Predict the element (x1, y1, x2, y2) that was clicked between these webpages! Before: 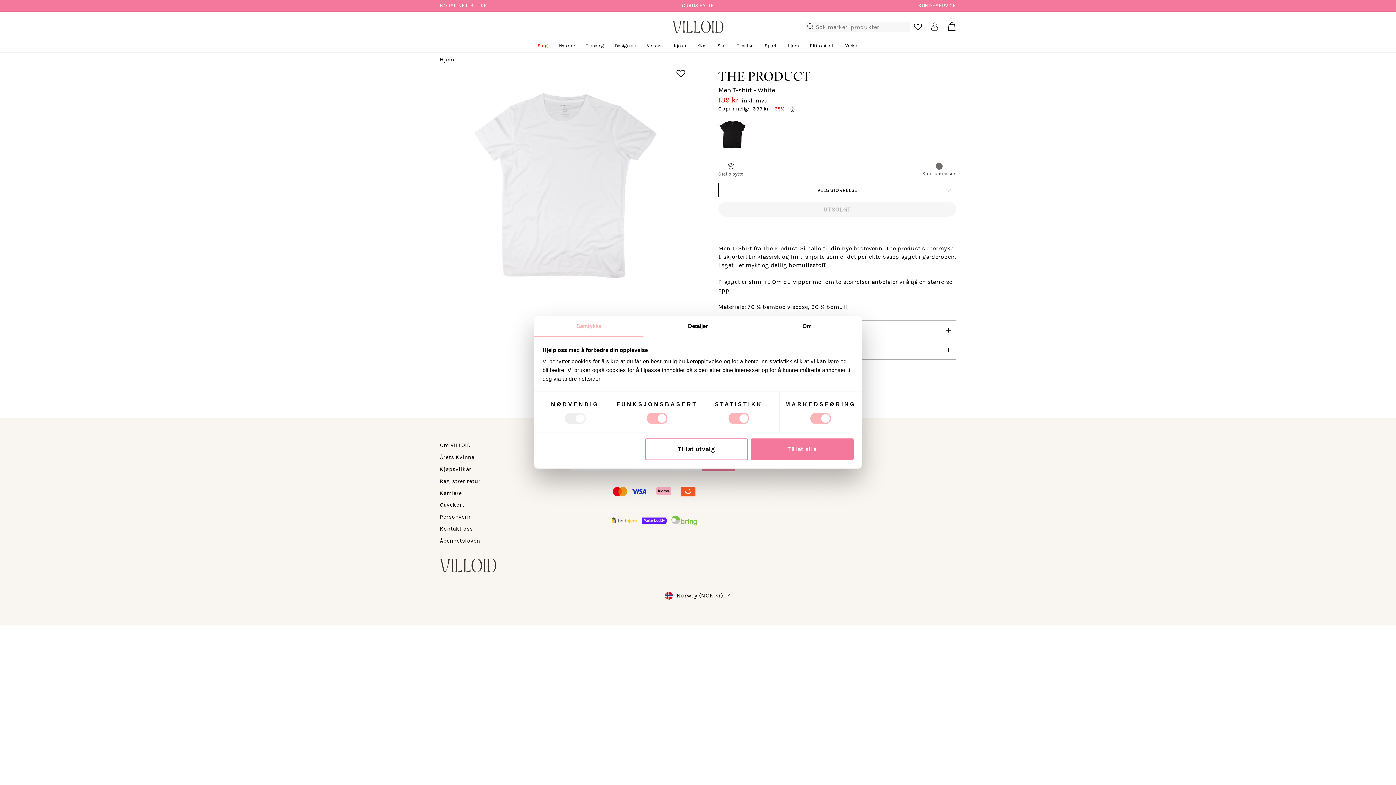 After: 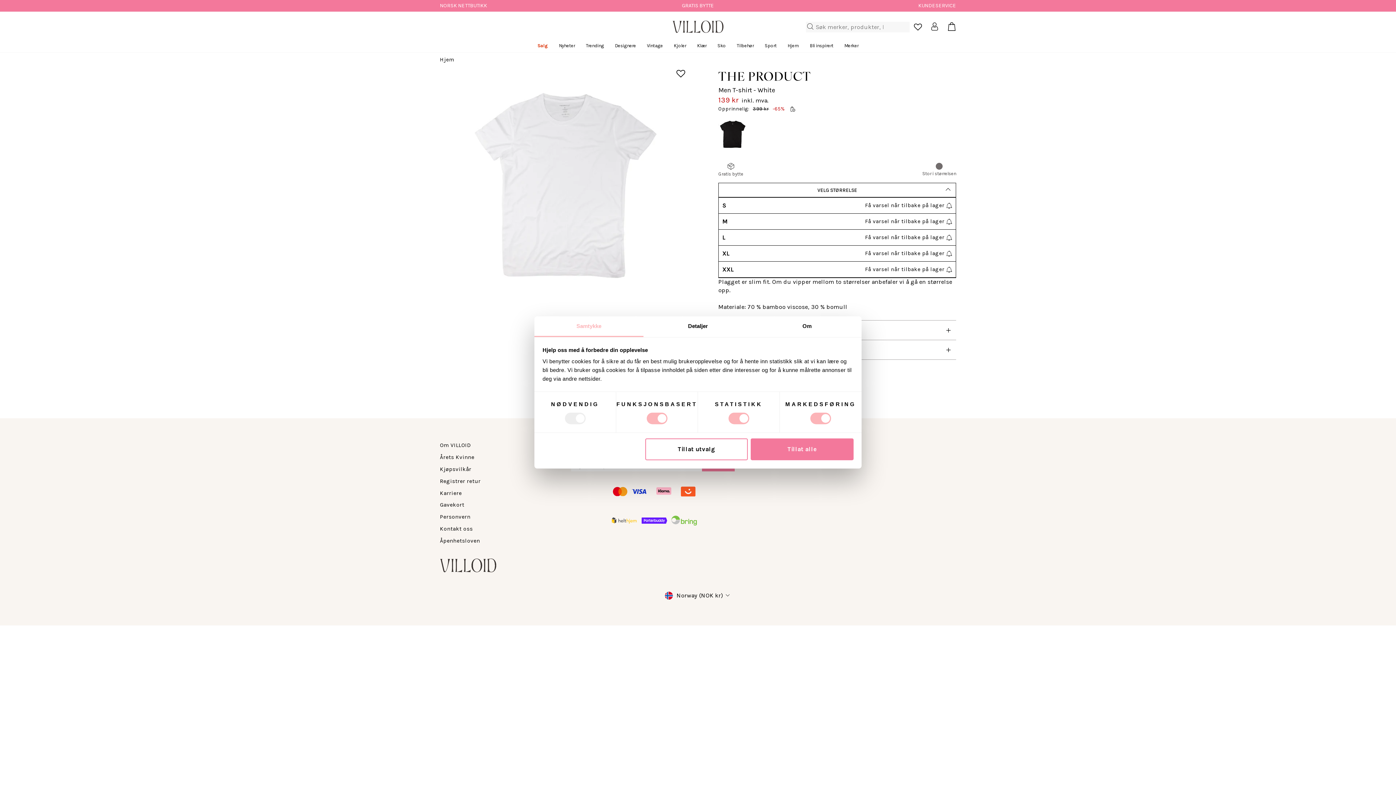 Action: label: VELG STØRRELSE bbox: (718, 183, 956, 197)